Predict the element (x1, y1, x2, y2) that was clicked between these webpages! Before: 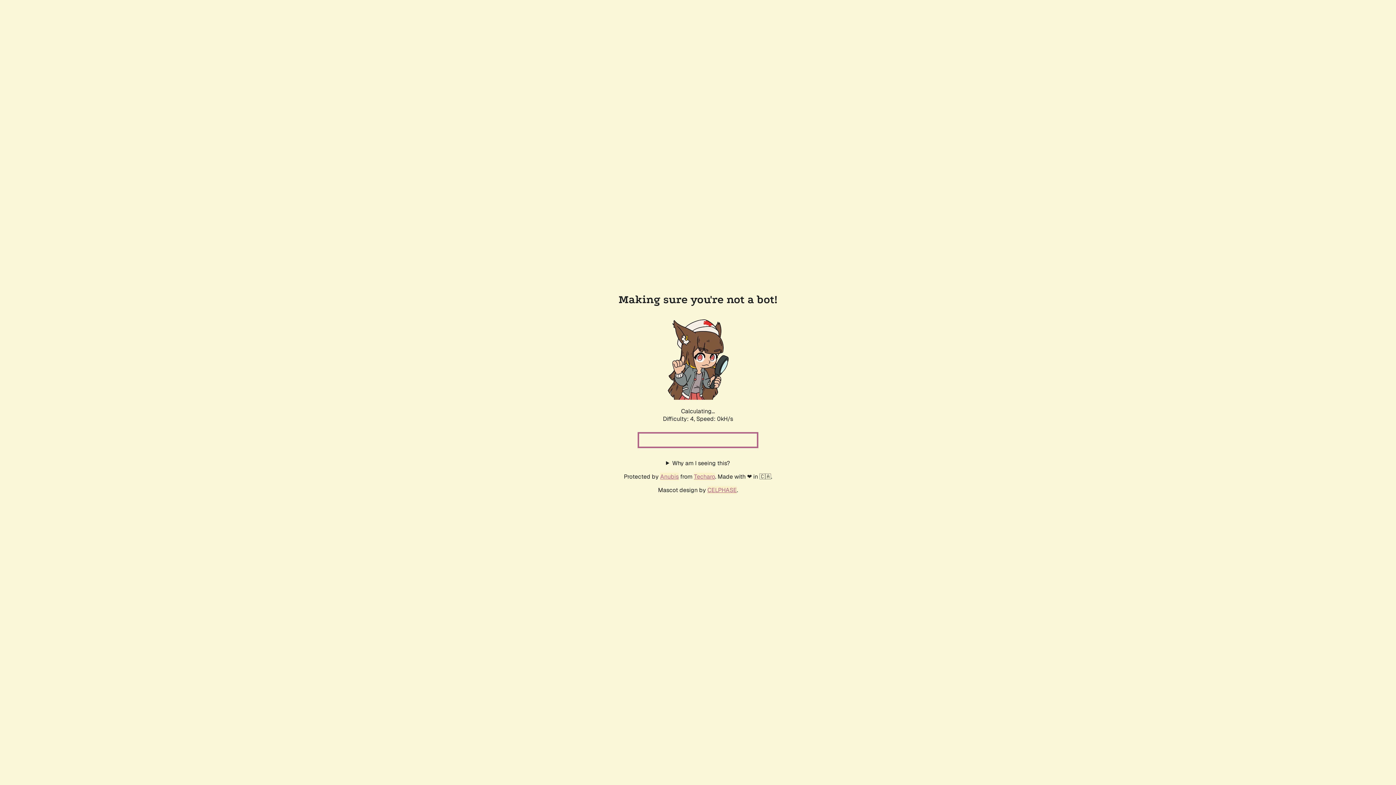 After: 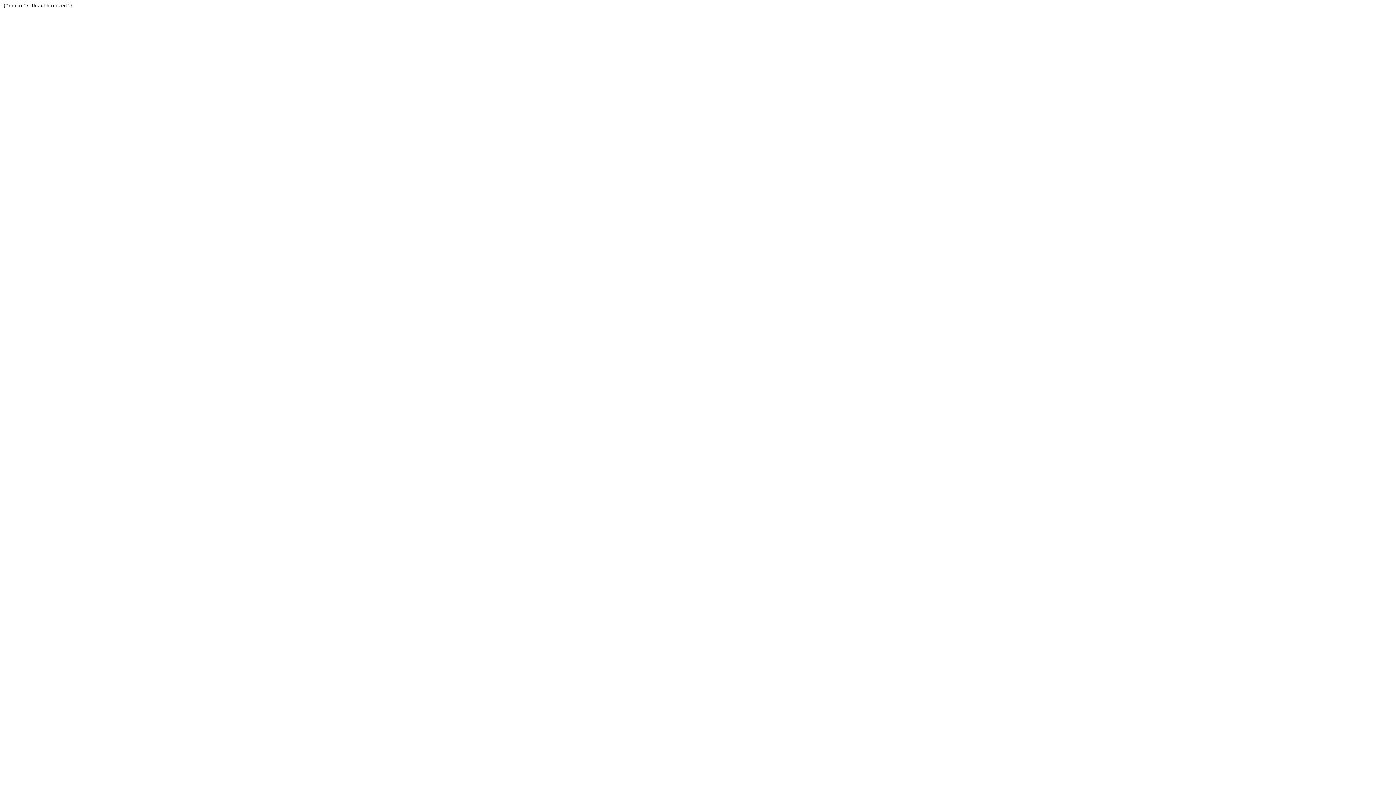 Action: bbox: (694, 472, 715, 480) label: Techaro